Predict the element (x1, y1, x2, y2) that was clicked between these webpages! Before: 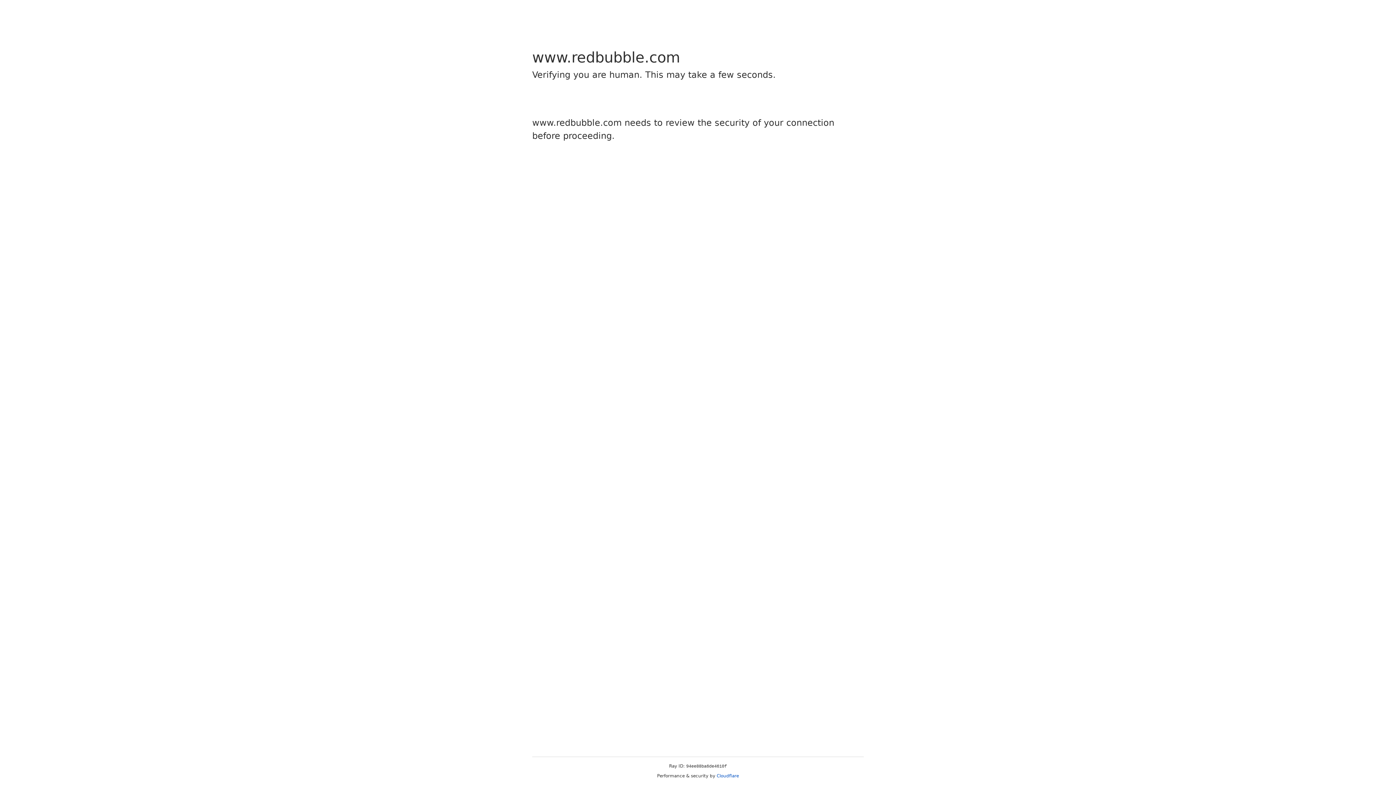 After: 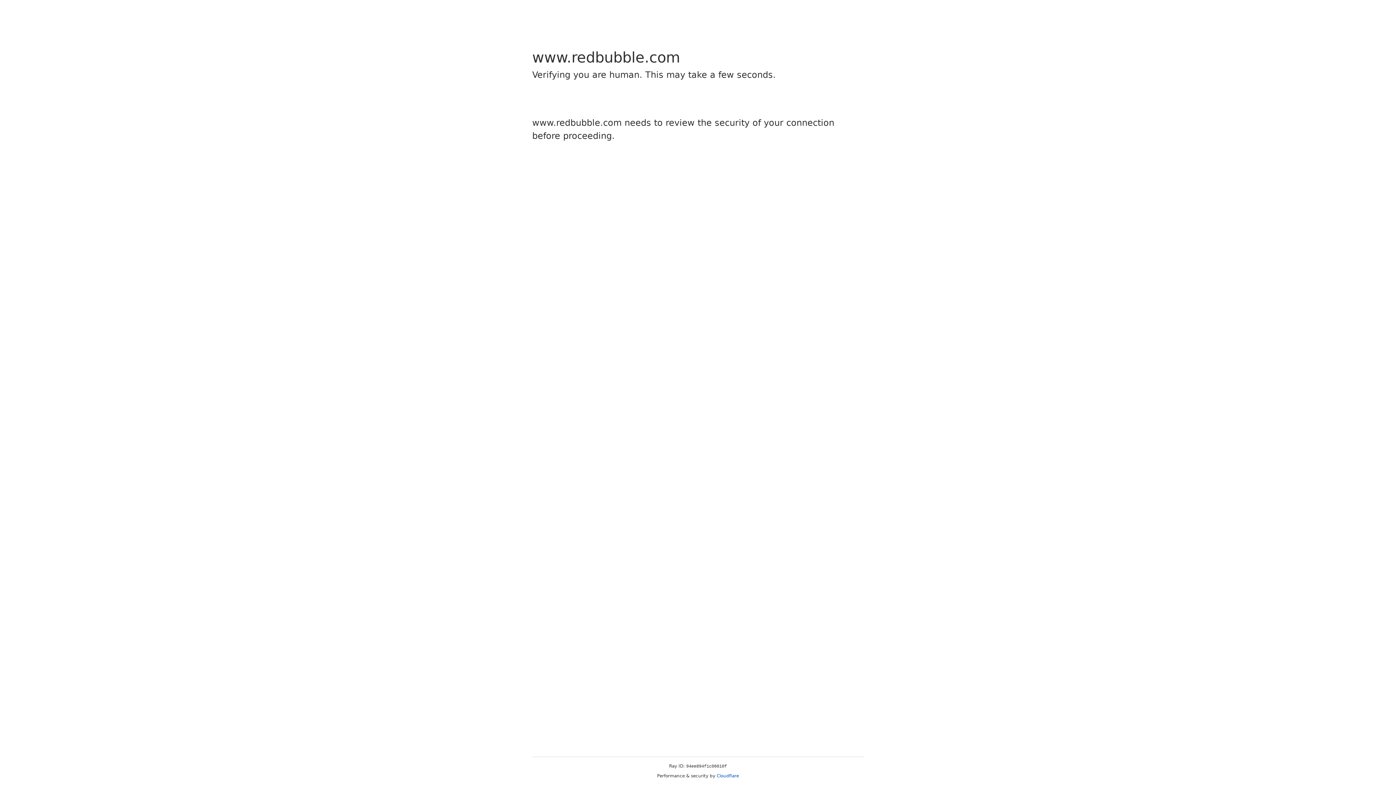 Action: label: Cloudflare bbox: (716, 773, 739, 778)